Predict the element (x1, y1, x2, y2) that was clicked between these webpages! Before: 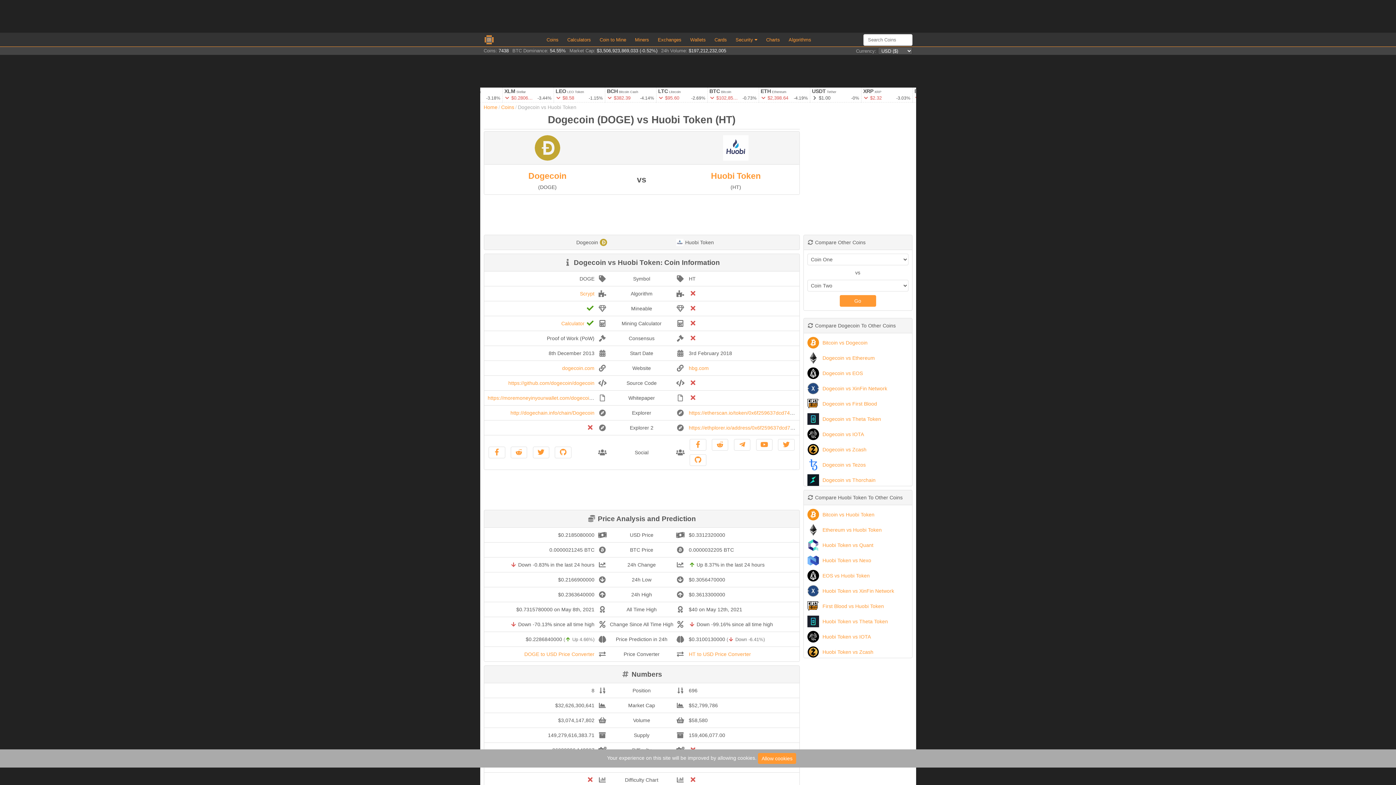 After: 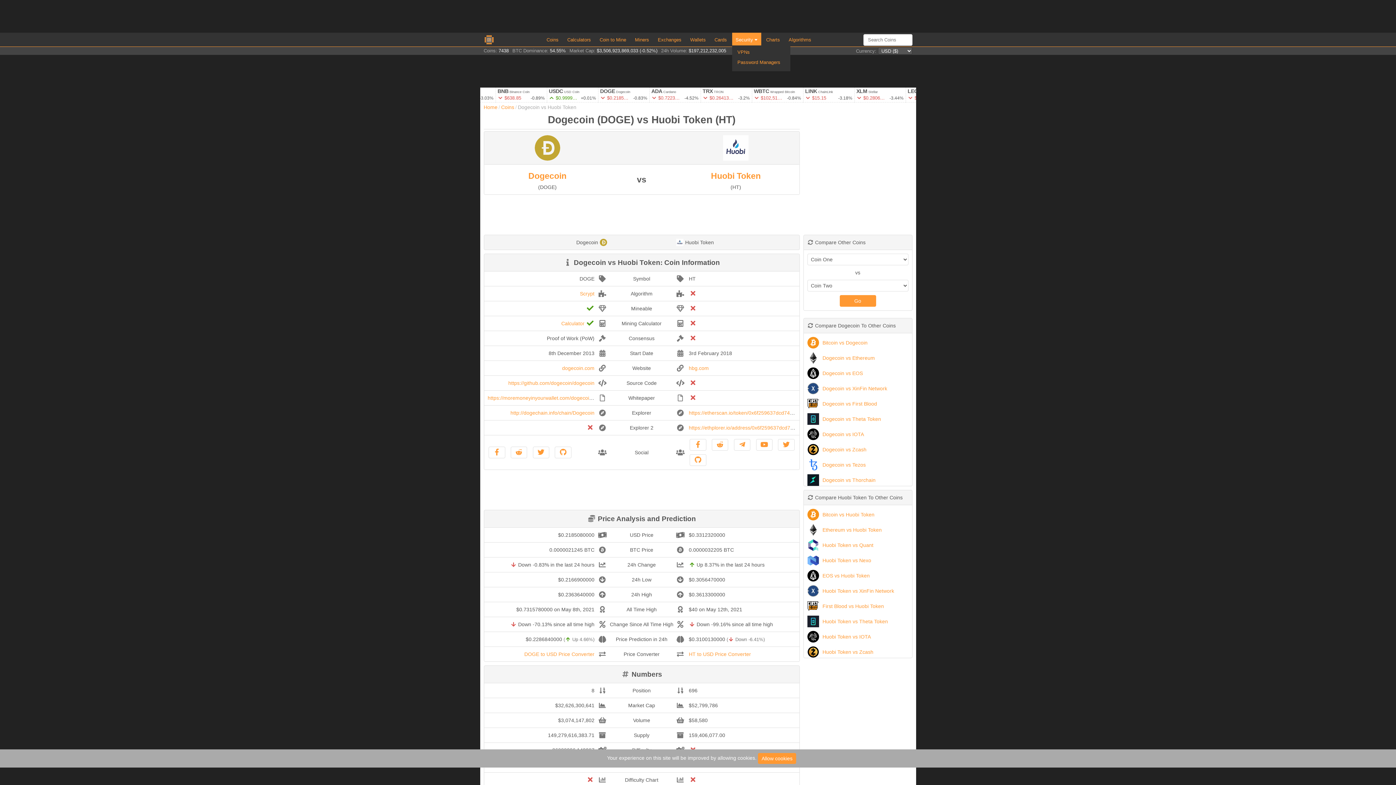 Action: bbox: (732, 32, 761, 46) label: Security 